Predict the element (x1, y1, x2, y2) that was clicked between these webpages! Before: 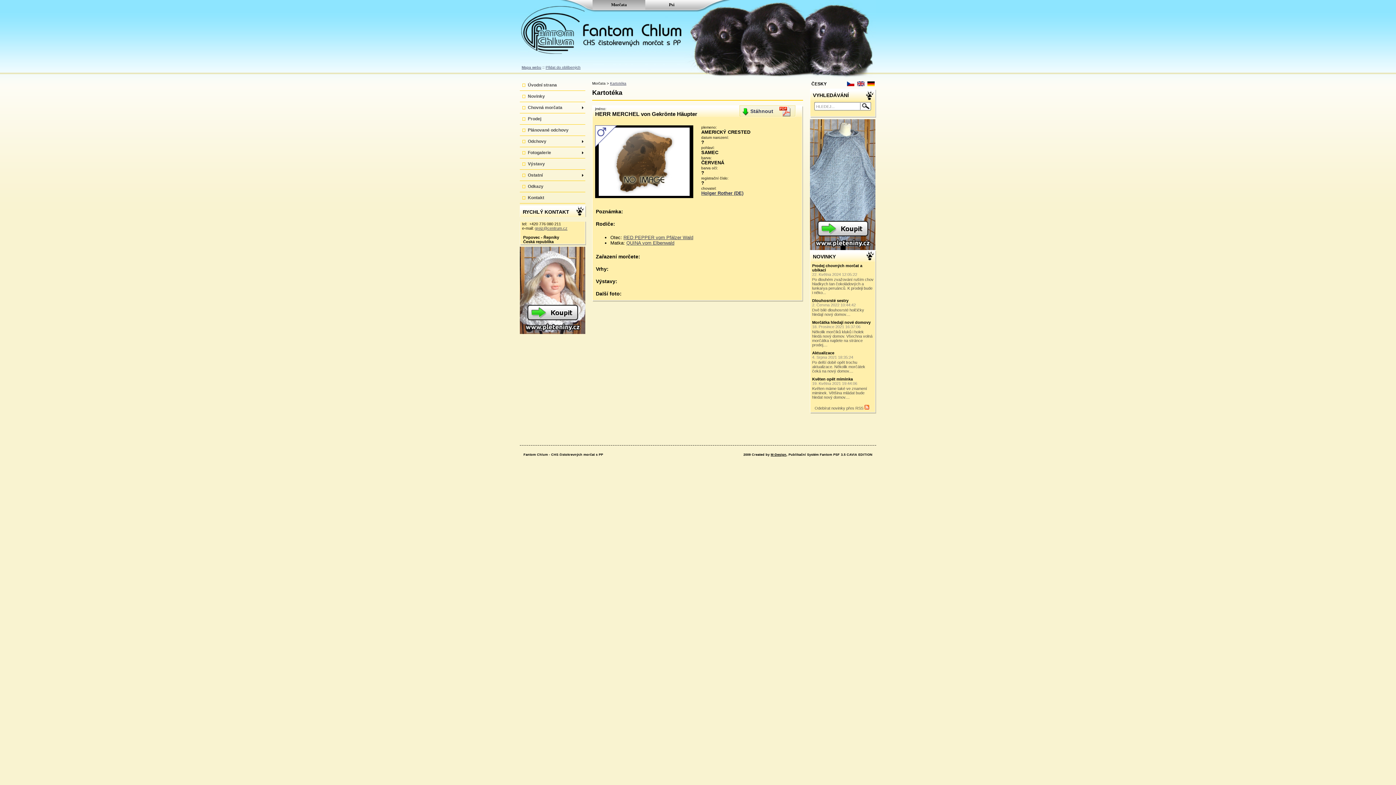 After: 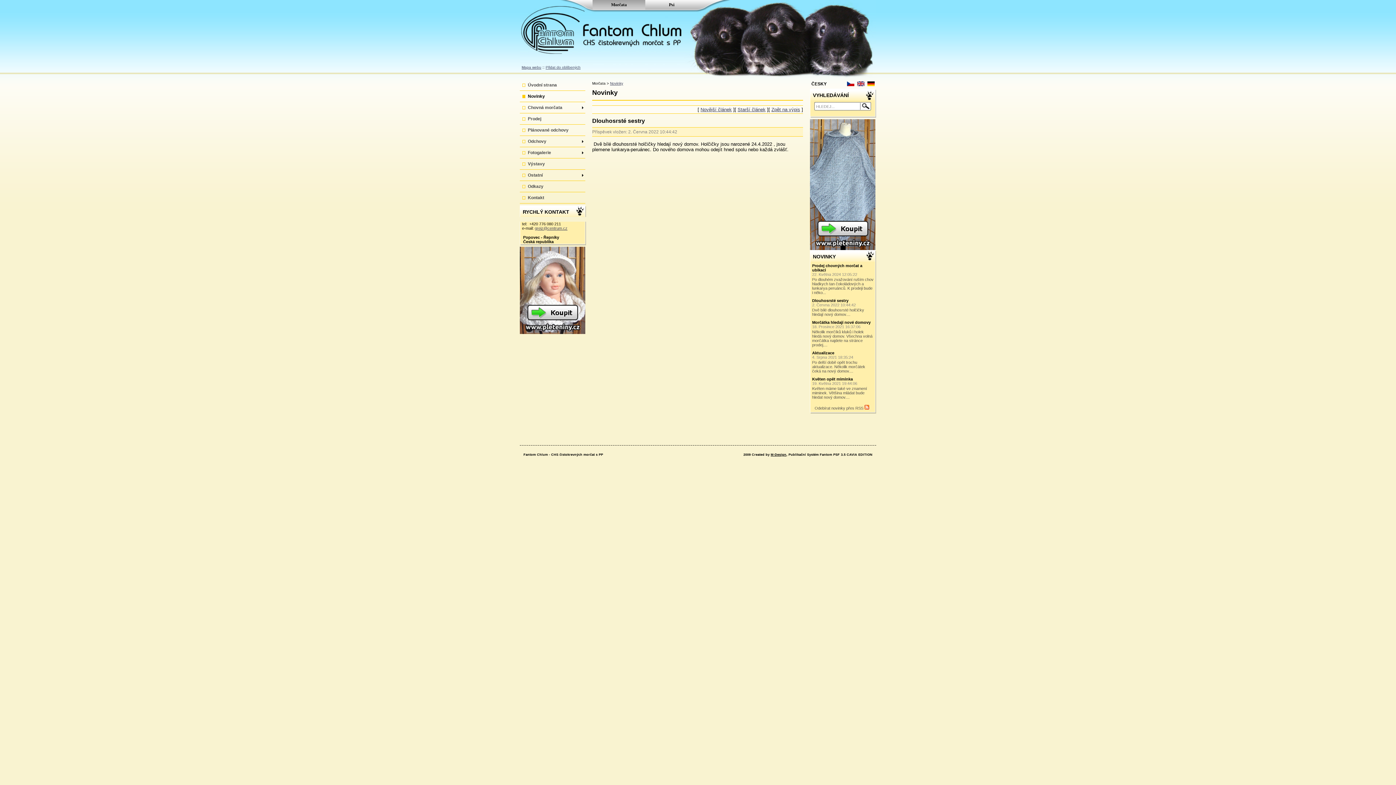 Action: bbox: (812, 296, 874, 318) label: Dlouhosrsté sestry

2. Června 2022 10:44:42
Dvě bílé dlouhosrsté holčičky hledají nový domov....